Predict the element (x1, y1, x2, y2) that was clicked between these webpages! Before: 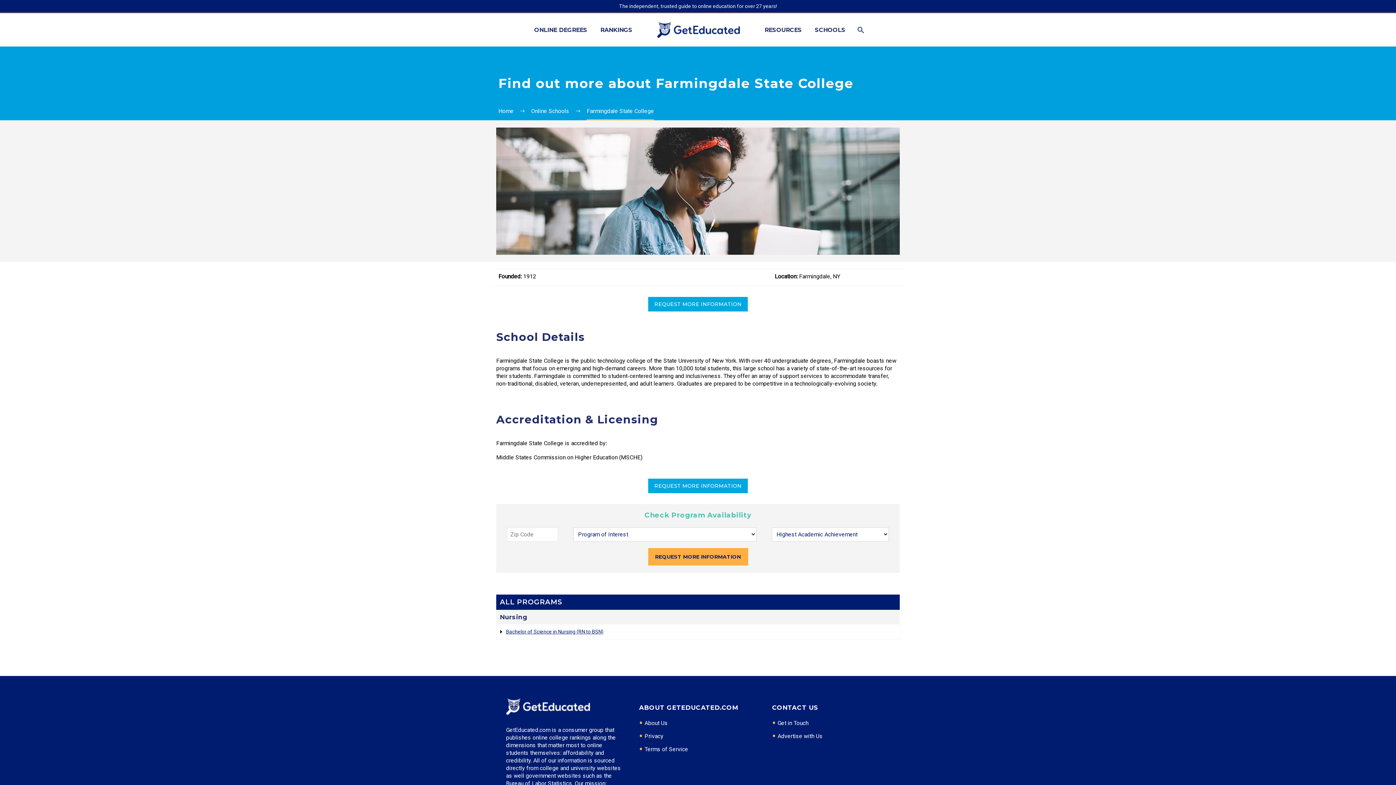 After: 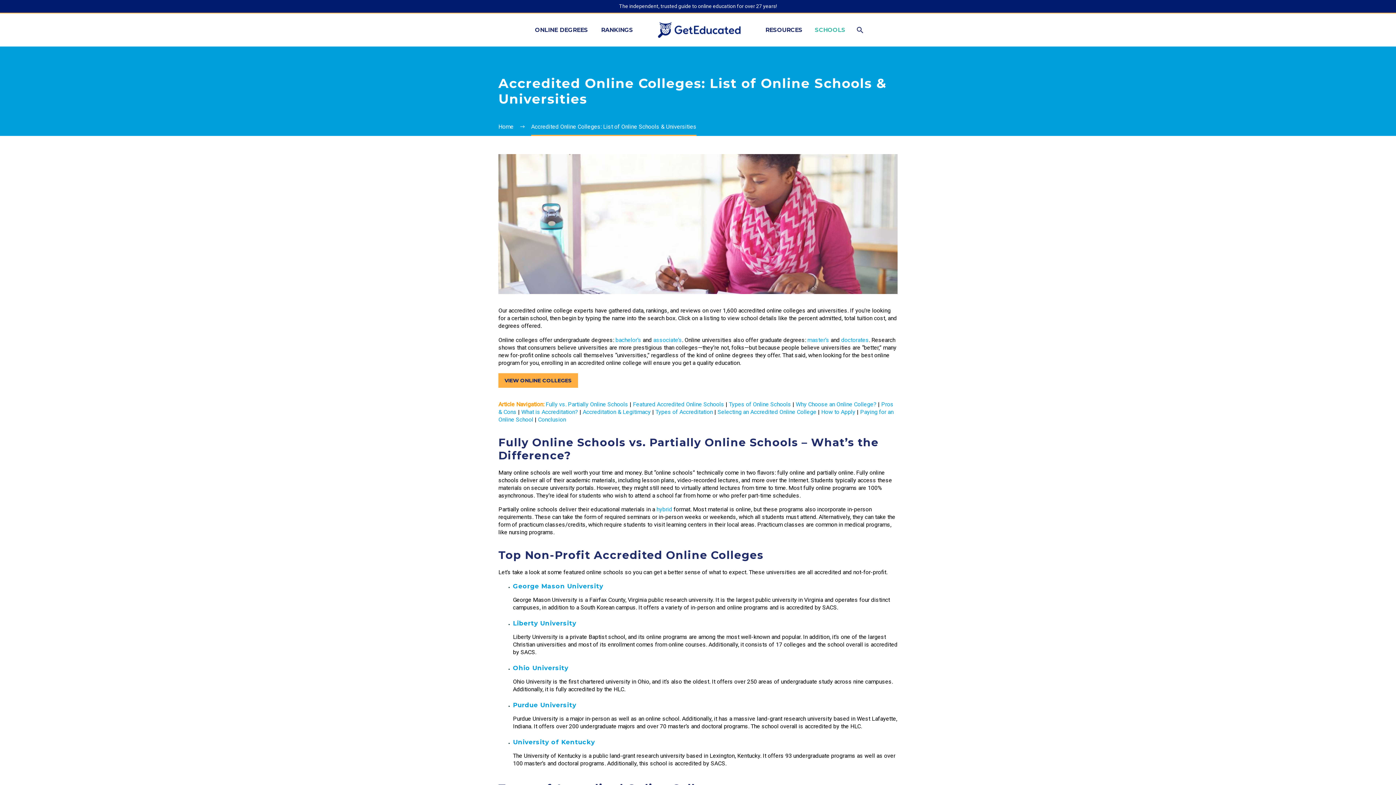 Action: bbox: (531, 107, 569, 114) label: Online Schools